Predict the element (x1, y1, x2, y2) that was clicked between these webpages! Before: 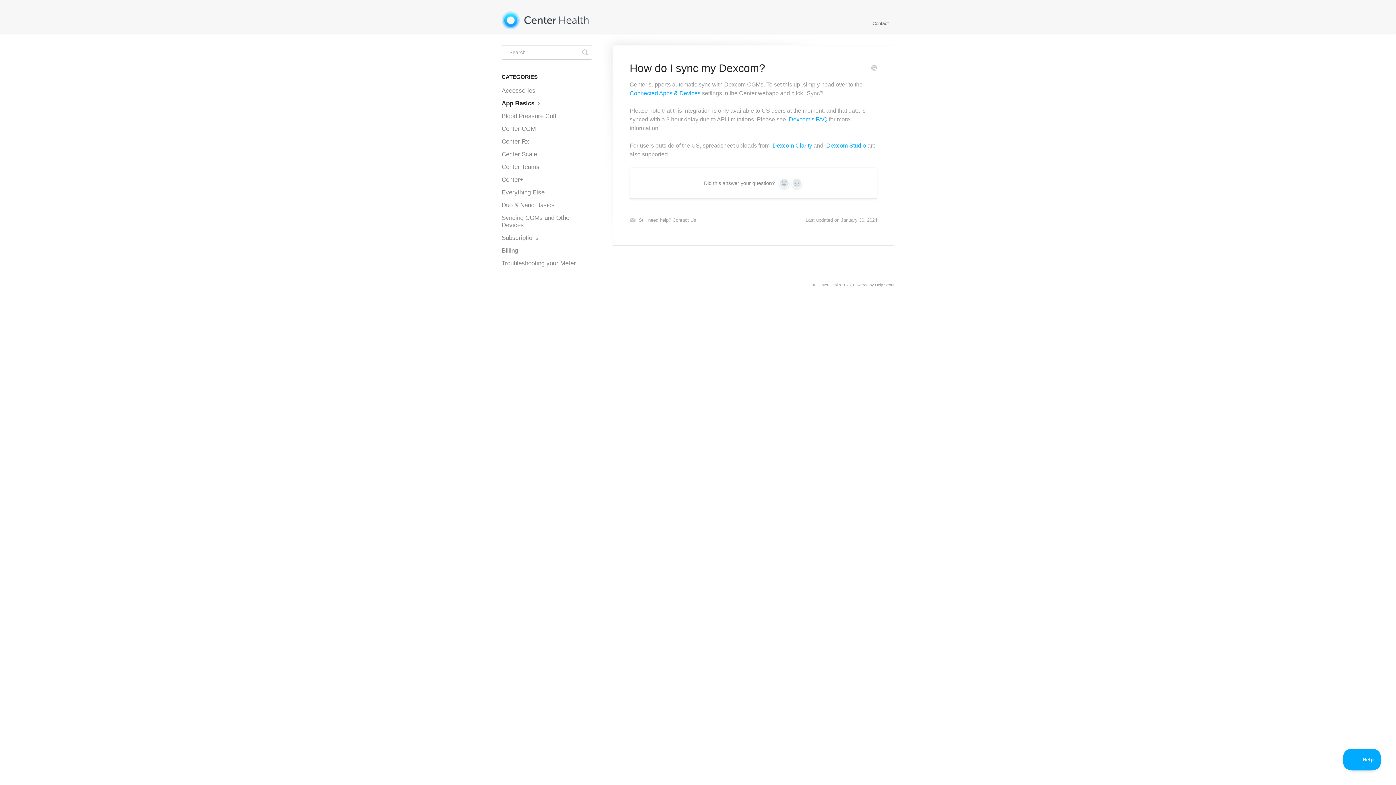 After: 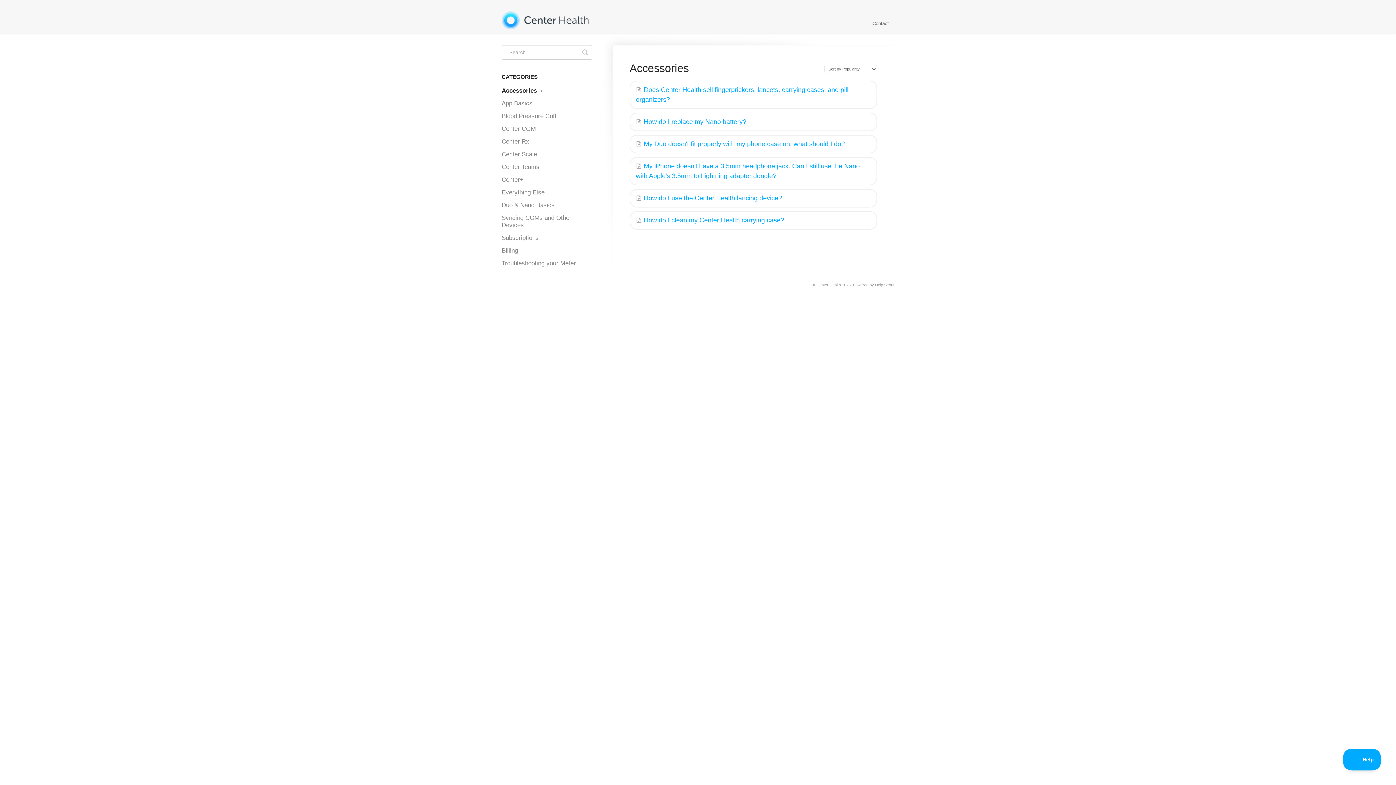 Action: bbox: (501, 85, 541, 96) label: Accessories